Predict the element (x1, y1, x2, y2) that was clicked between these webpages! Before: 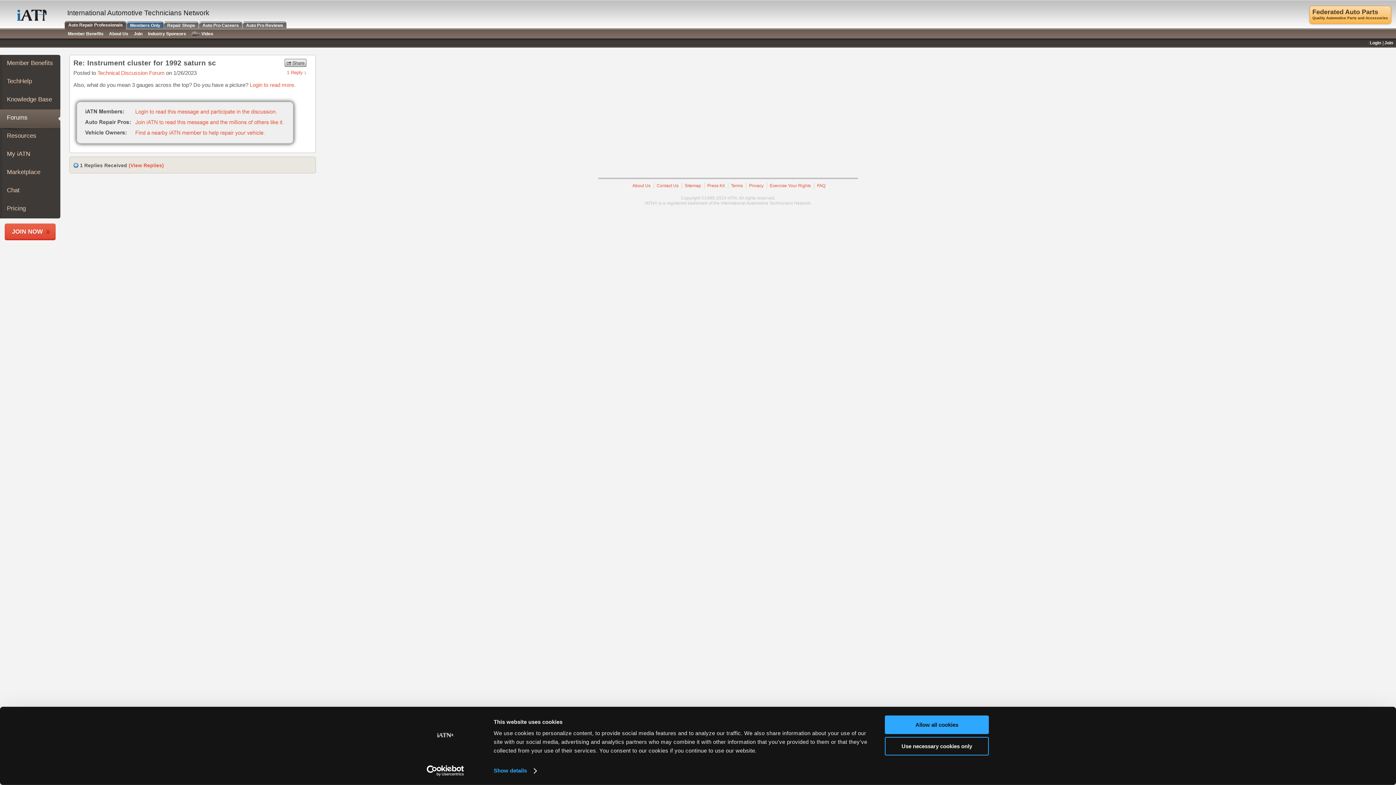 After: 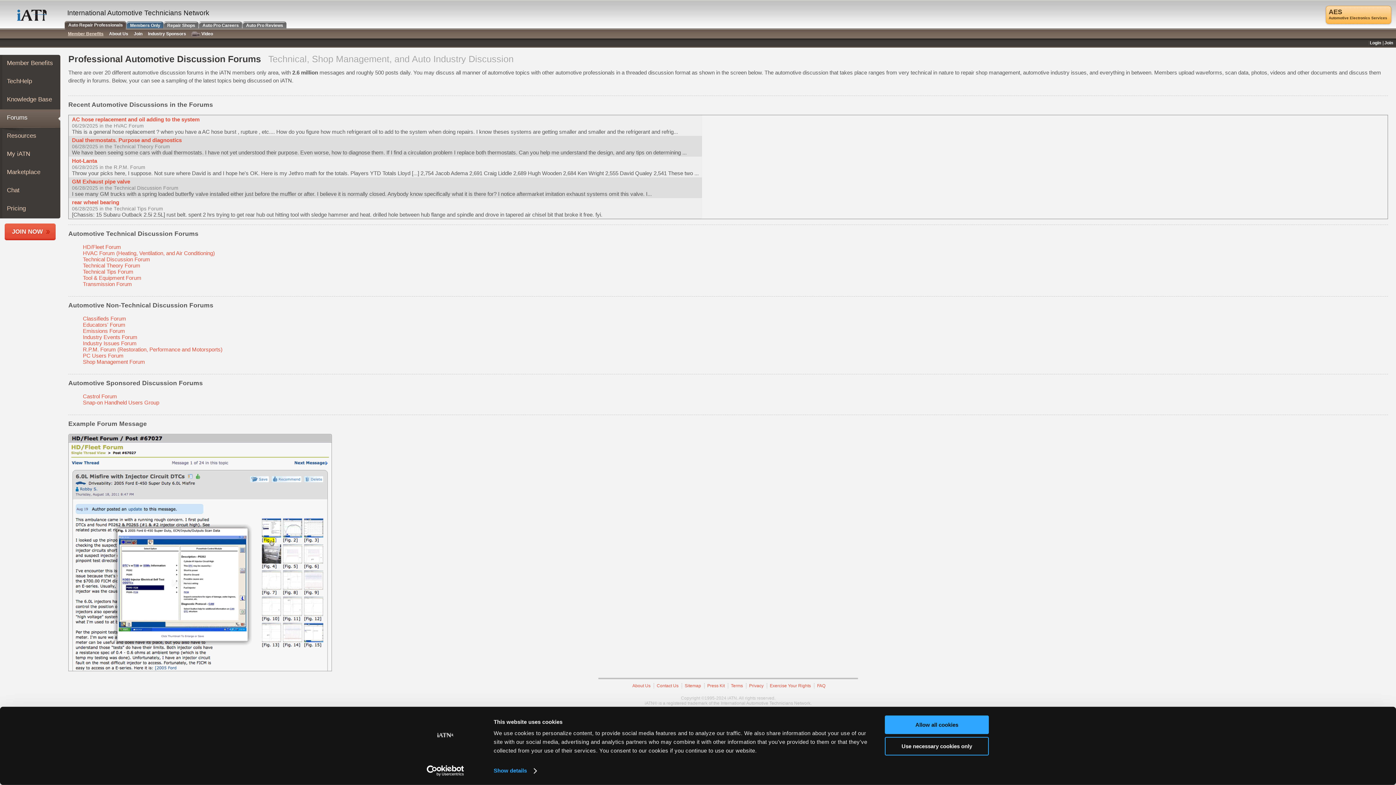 Action: label: Forums bbox: (6, 114, 27, 121)